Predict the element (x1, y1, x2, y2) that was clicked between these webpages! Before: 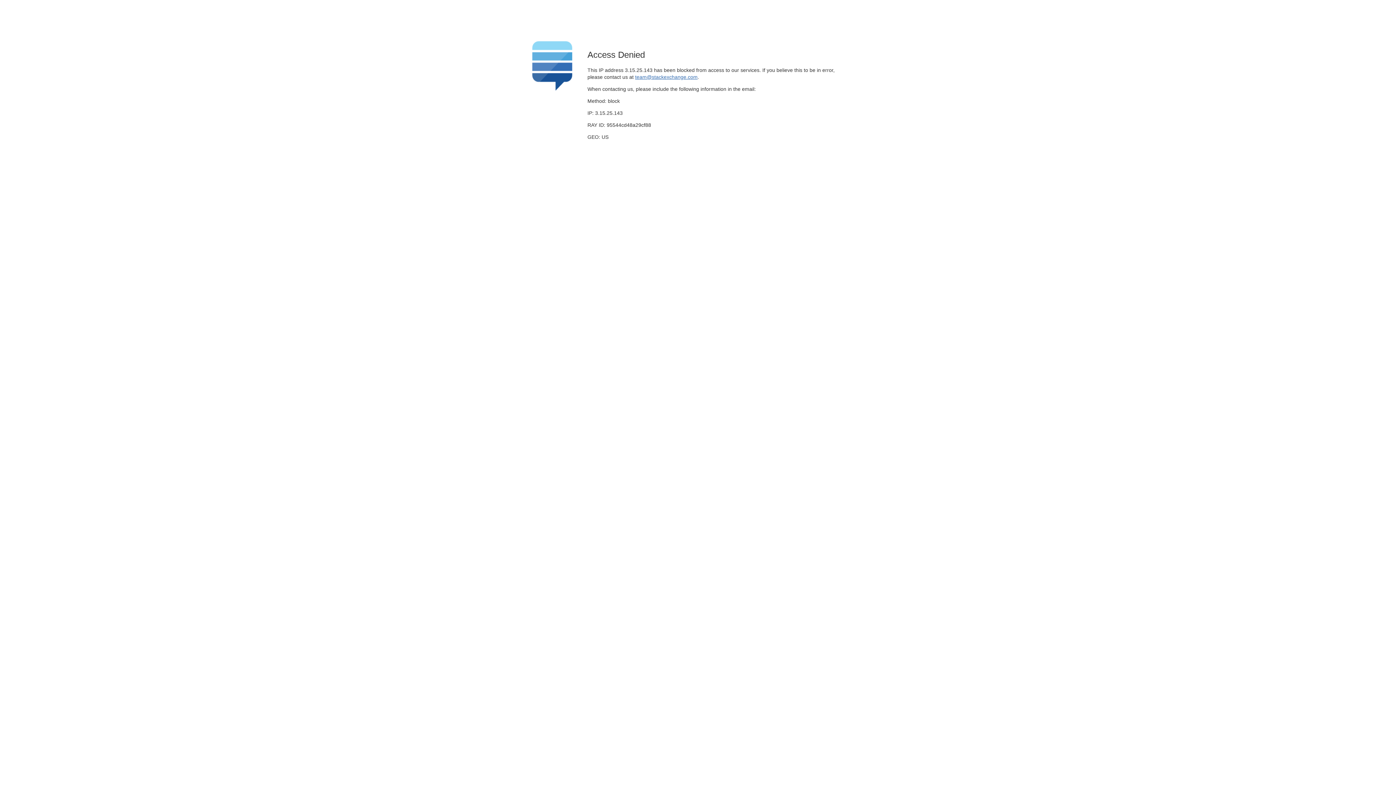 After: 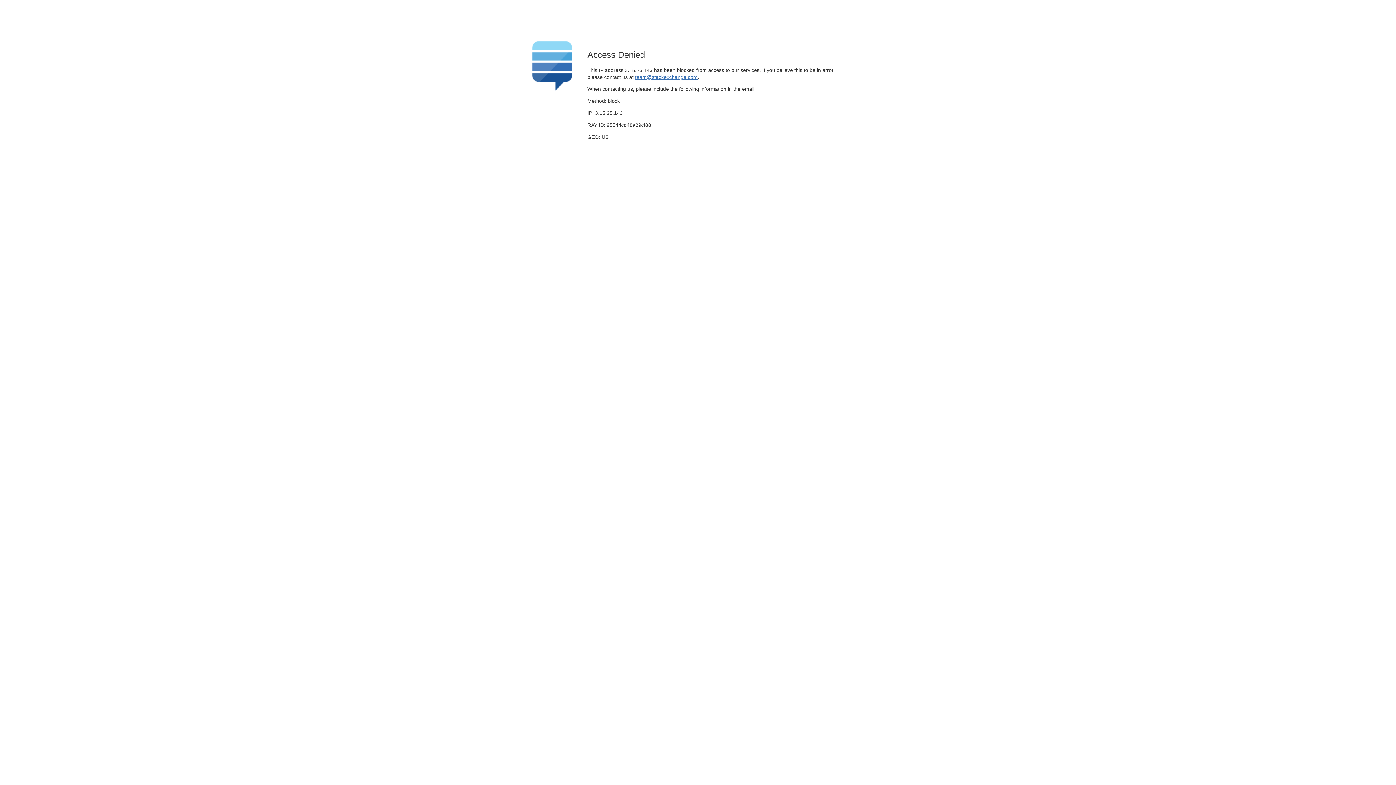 Action: bbox: (635, 74, 697, 79) label: team@stackexchange.com